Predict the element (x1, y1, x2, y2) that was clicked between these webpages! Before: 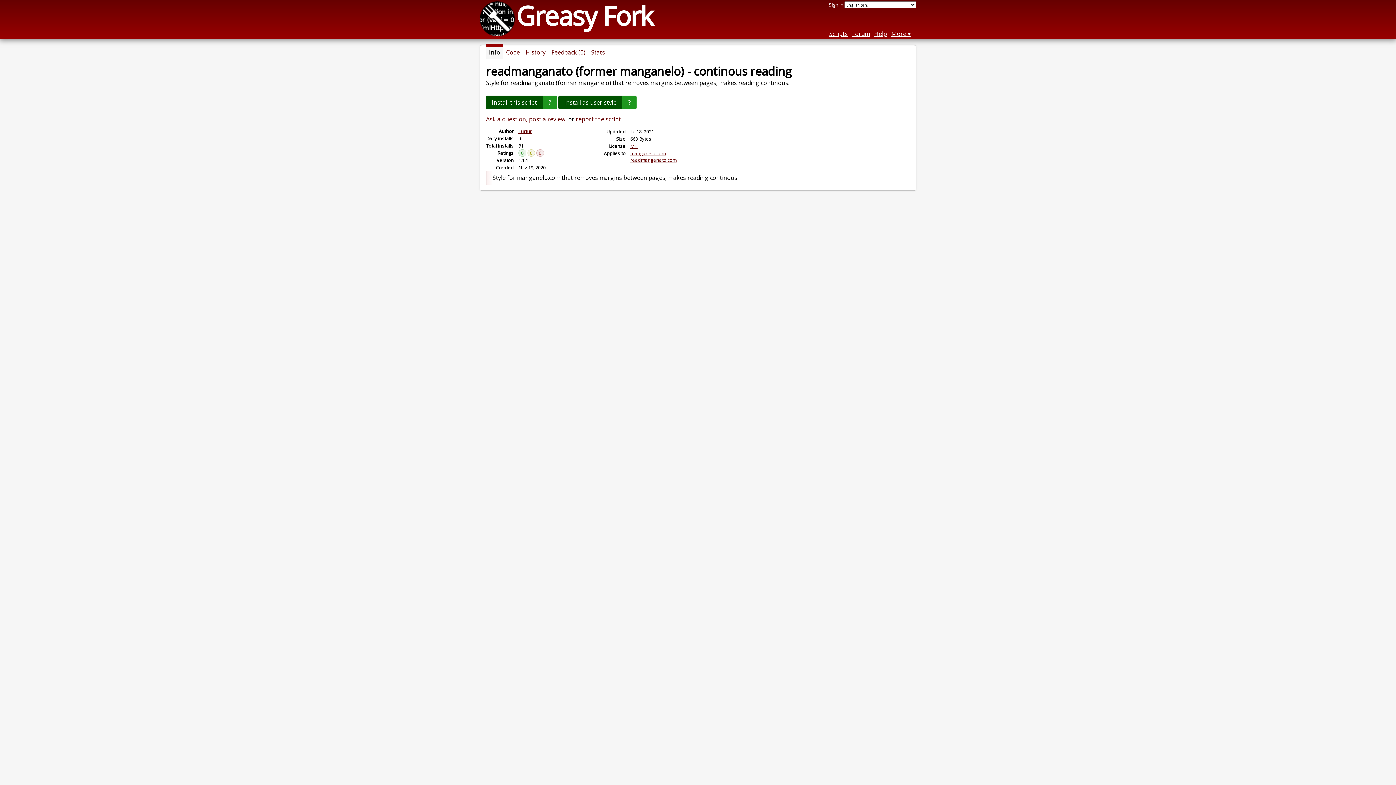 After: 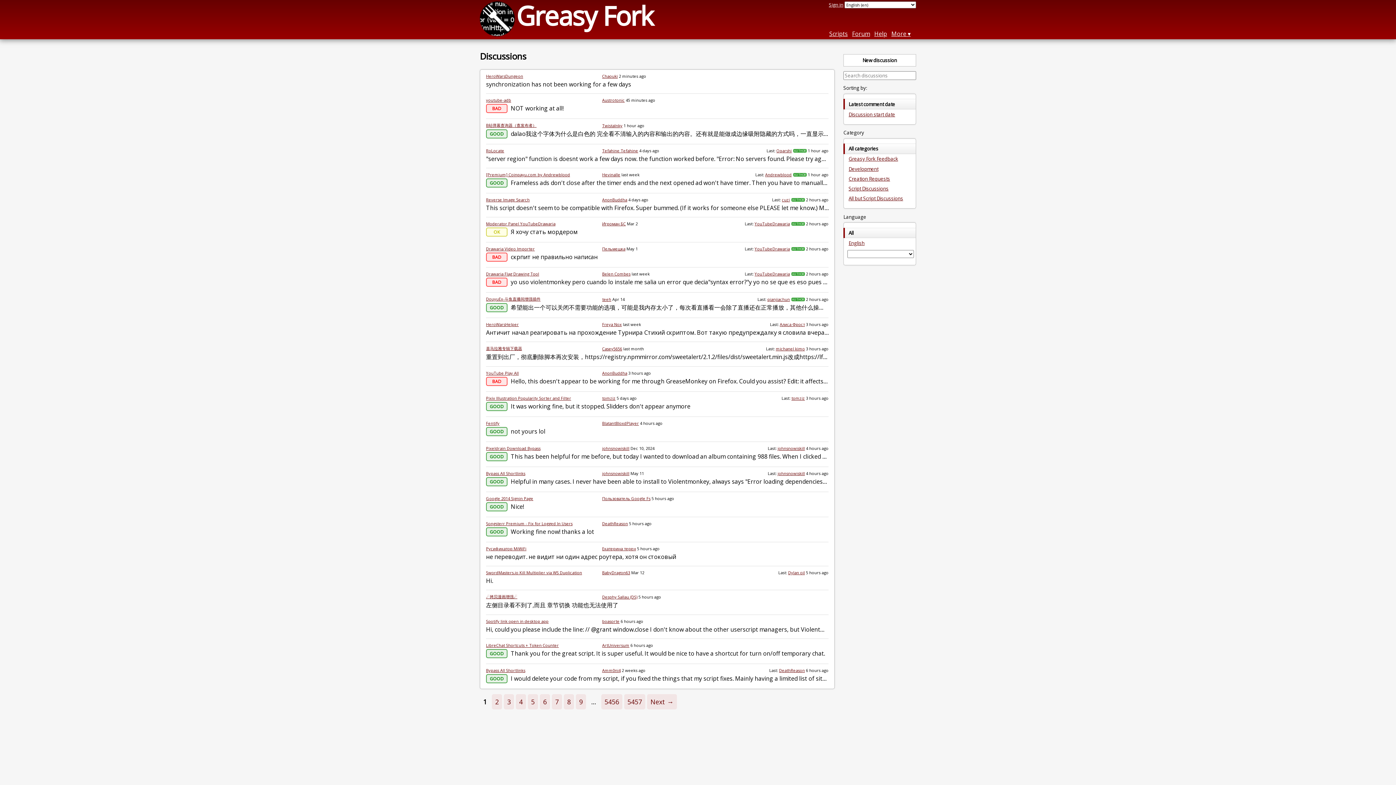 Action: bbox: (852, 29, 870, 37) label: Forum